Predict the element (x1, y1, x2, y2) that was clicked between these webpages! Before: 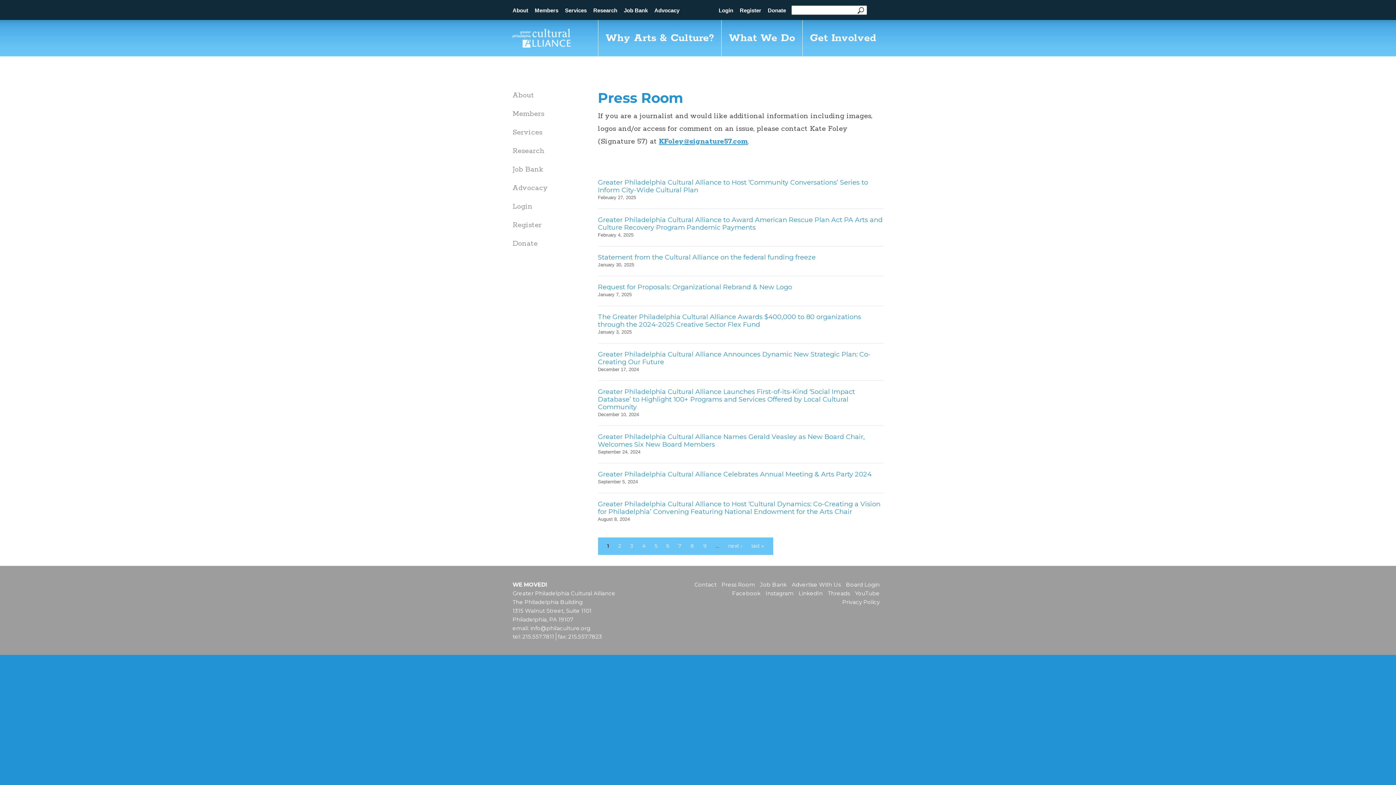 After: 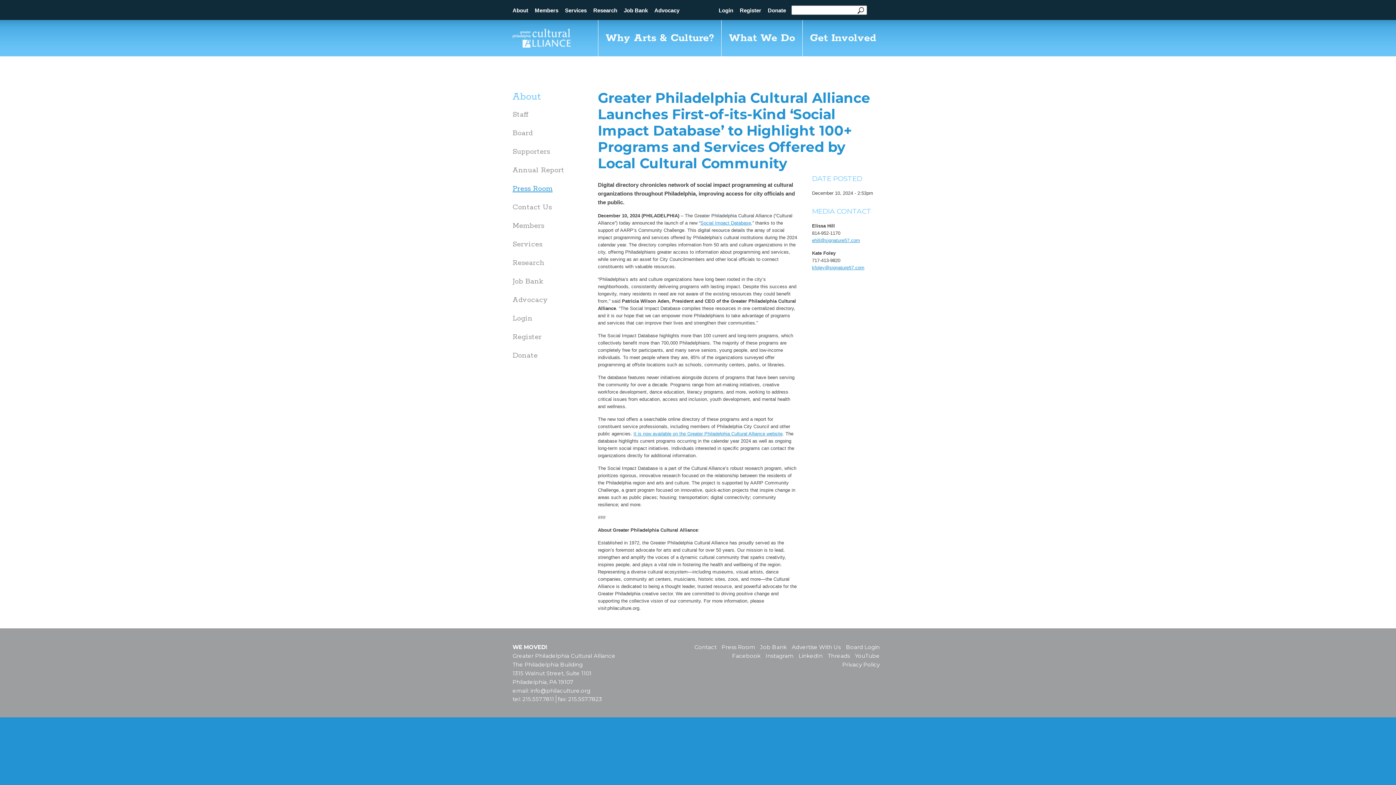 Action: label: Greater Philadelphia Cultural Alliance Launches First-of-its-Kind ‘Social Impact Database’ to Highlight 100+ Programs and Services Offered by Local Cultural Community bbox: (598, 388, 855, 411)